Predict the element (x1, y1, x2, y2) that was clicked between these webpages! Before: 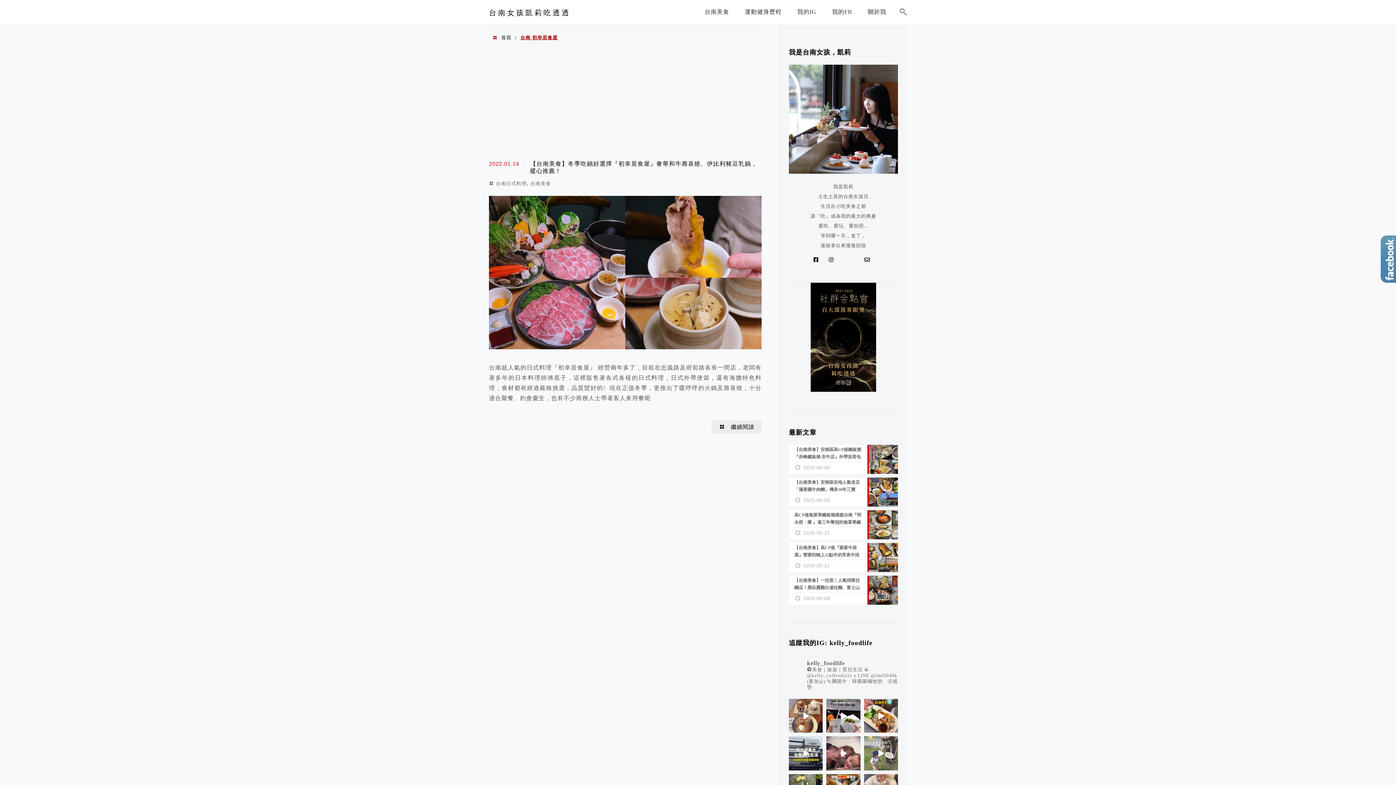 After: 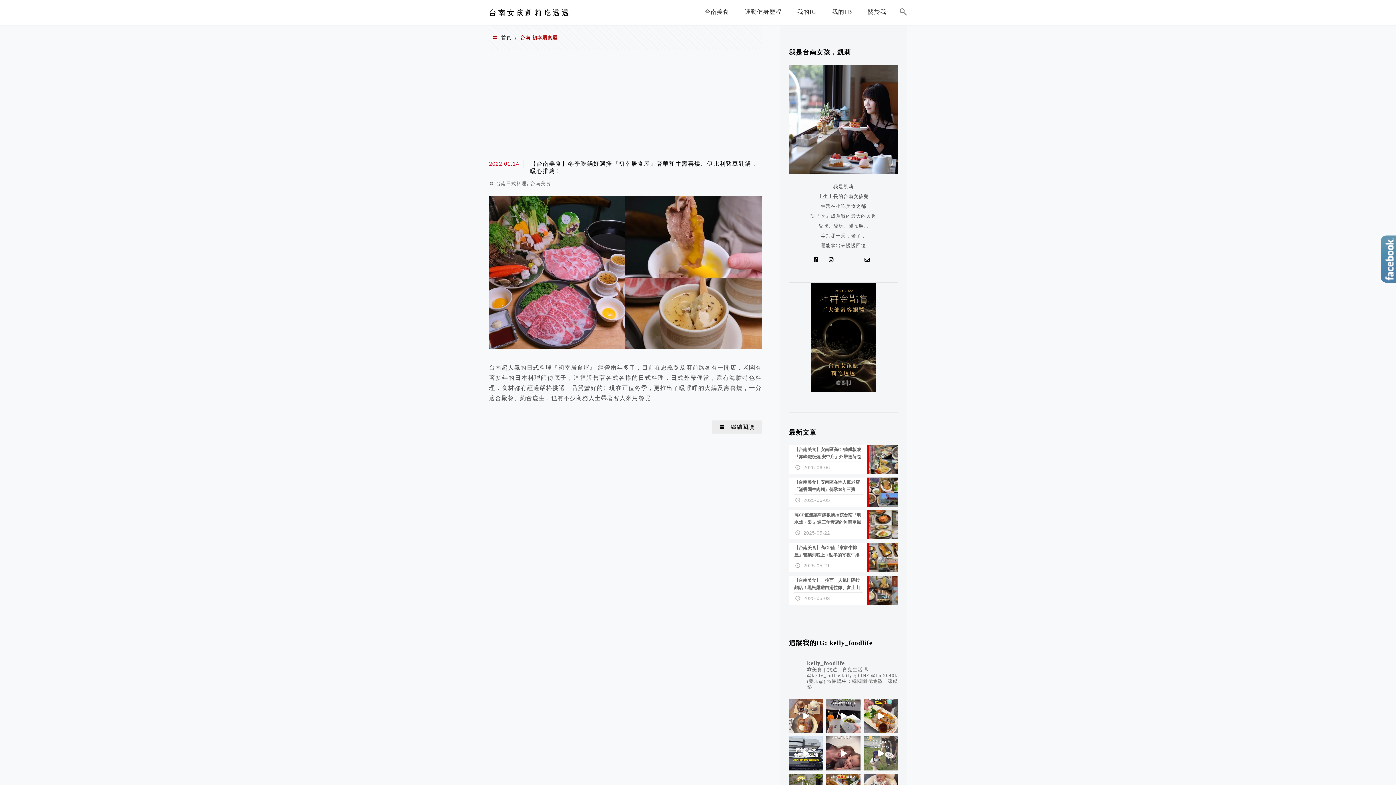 Action: bbox: (825, 256, 840, 264)